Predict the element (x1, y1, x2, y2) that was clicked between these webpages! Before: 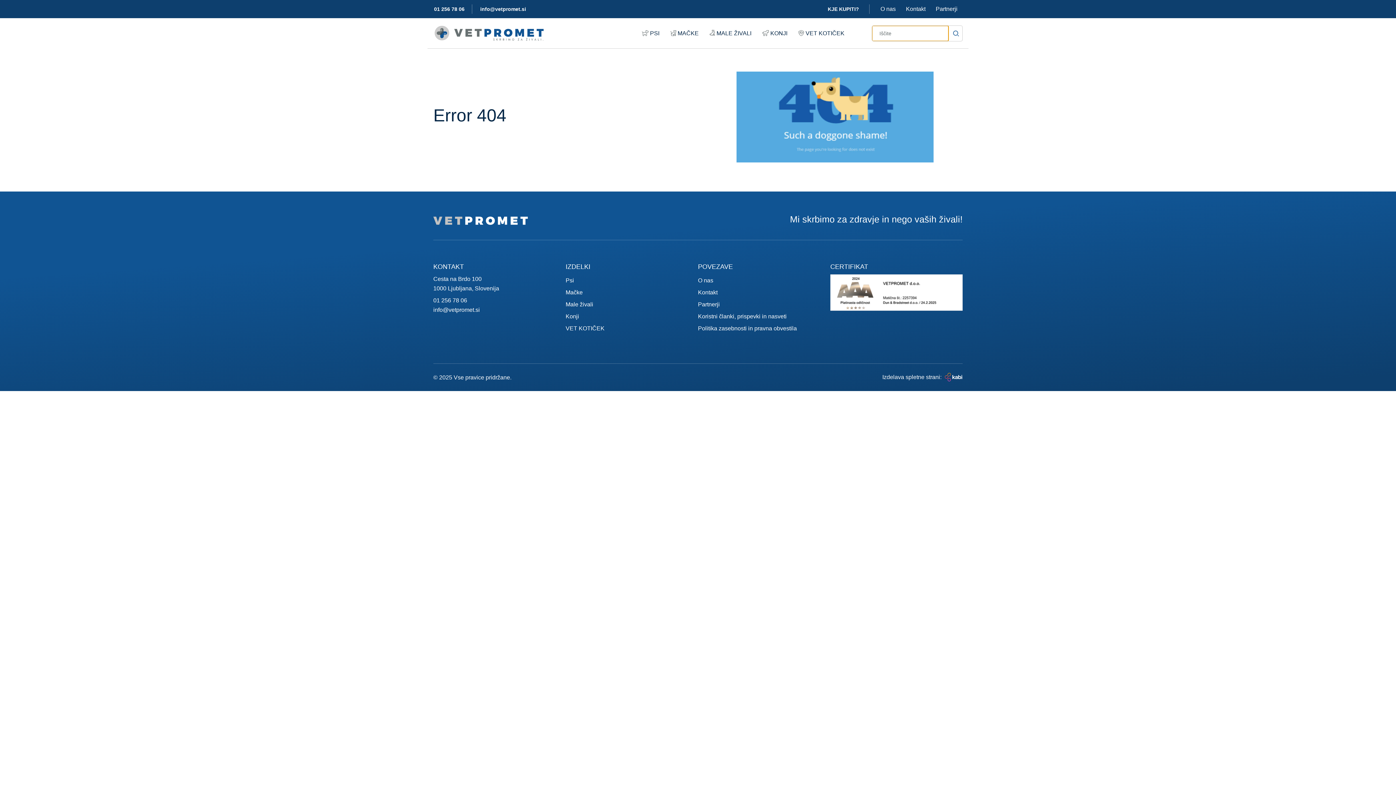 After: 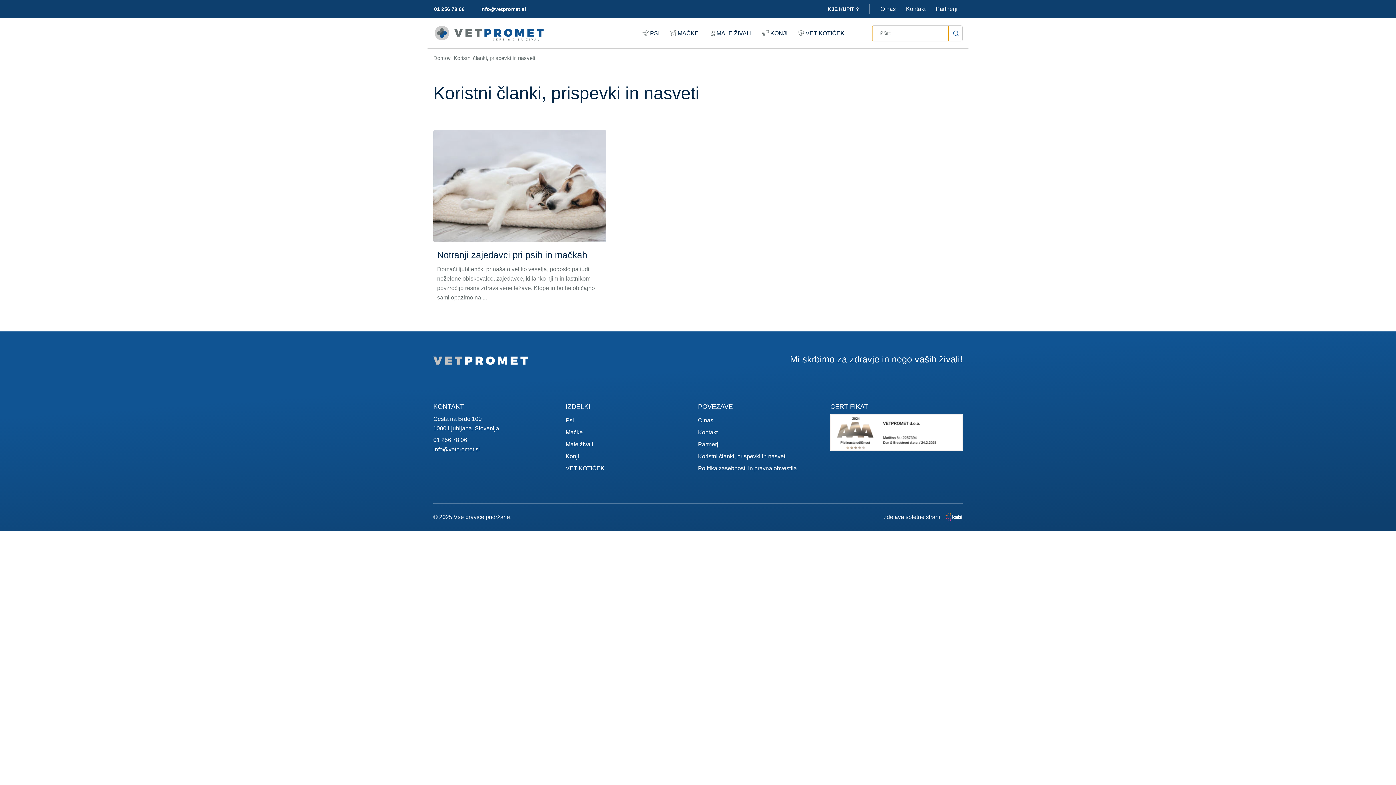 Action: bbox: (698, 310, 830, 322) label: Koristni članki, prispevki in nasveti